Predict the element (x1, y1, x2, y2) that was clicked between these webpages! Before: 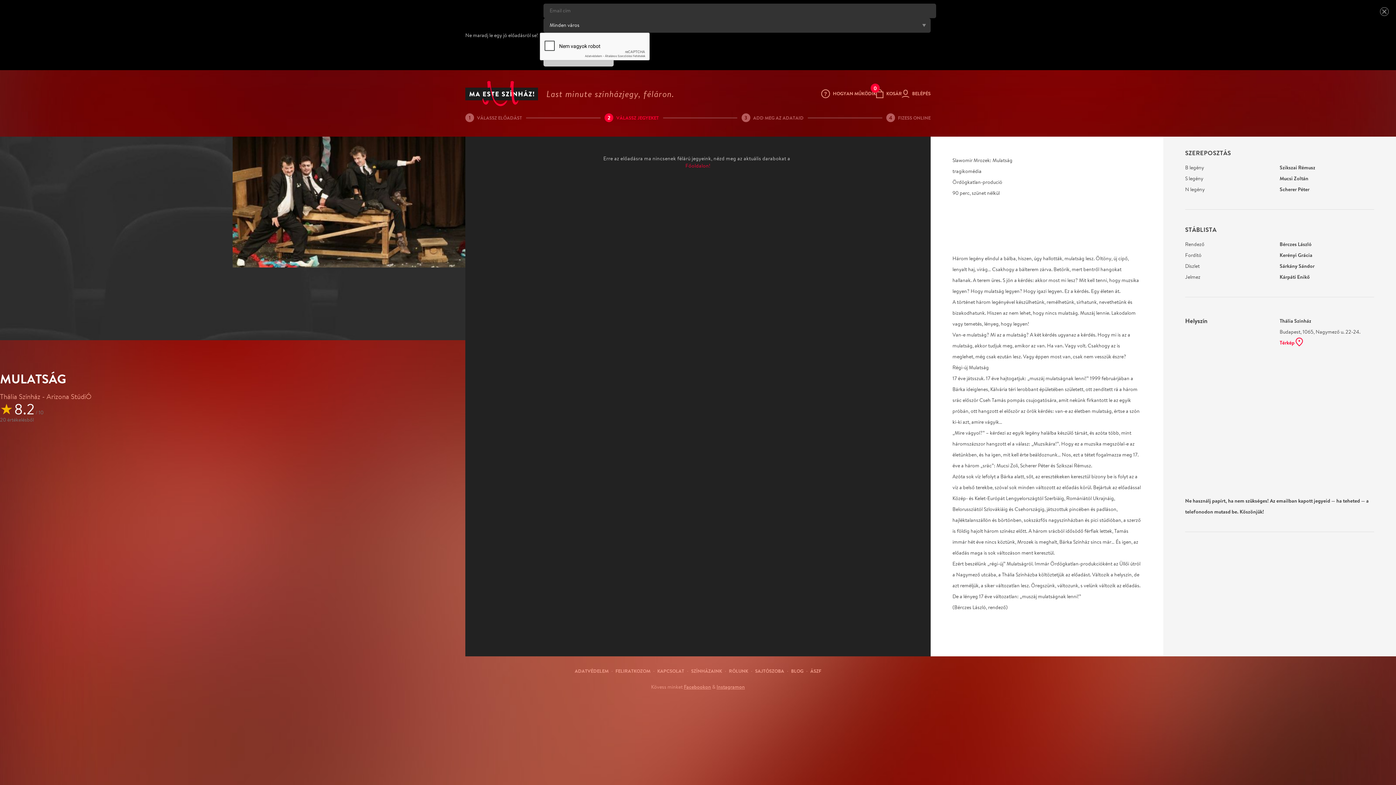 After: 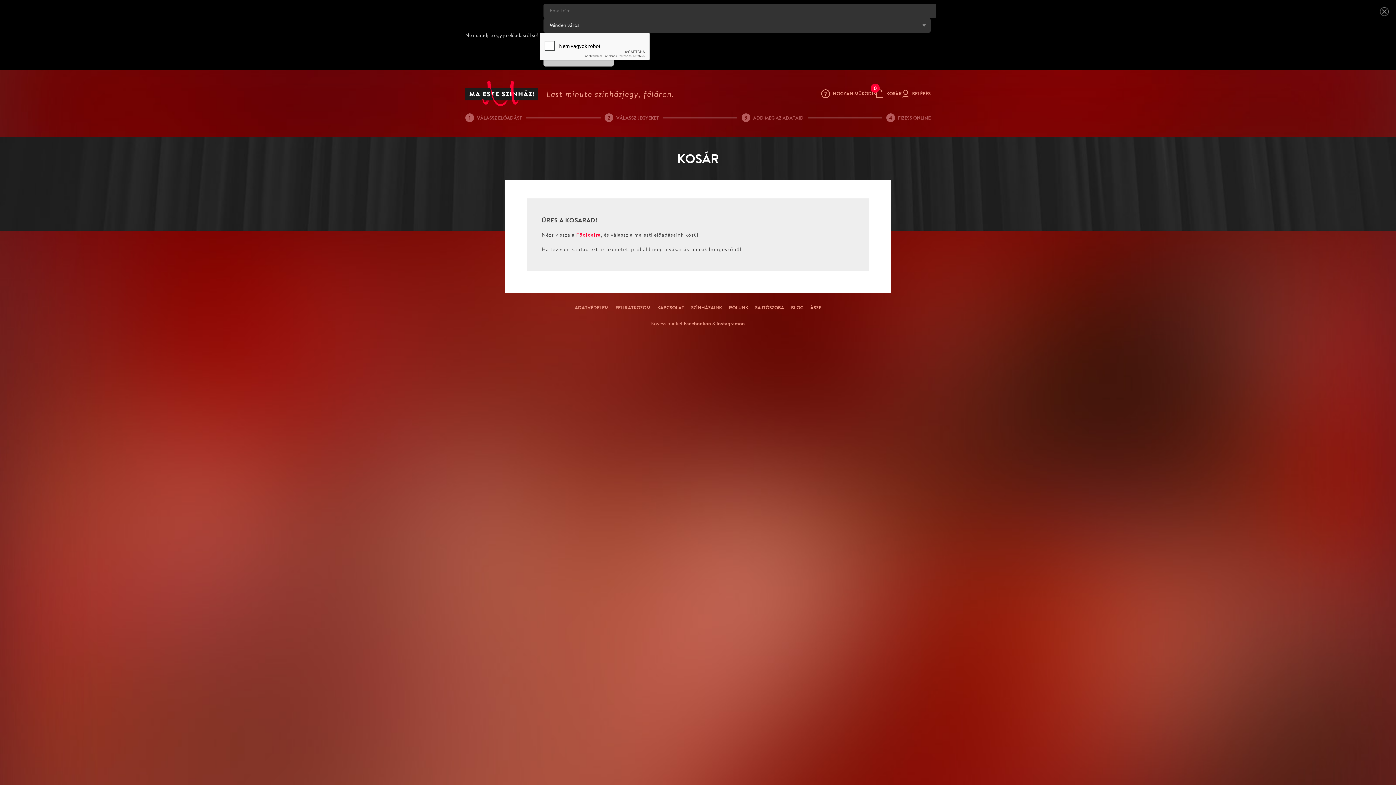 Action: label: 0
KOSÁR bbox: (876, 88, 902, 98)